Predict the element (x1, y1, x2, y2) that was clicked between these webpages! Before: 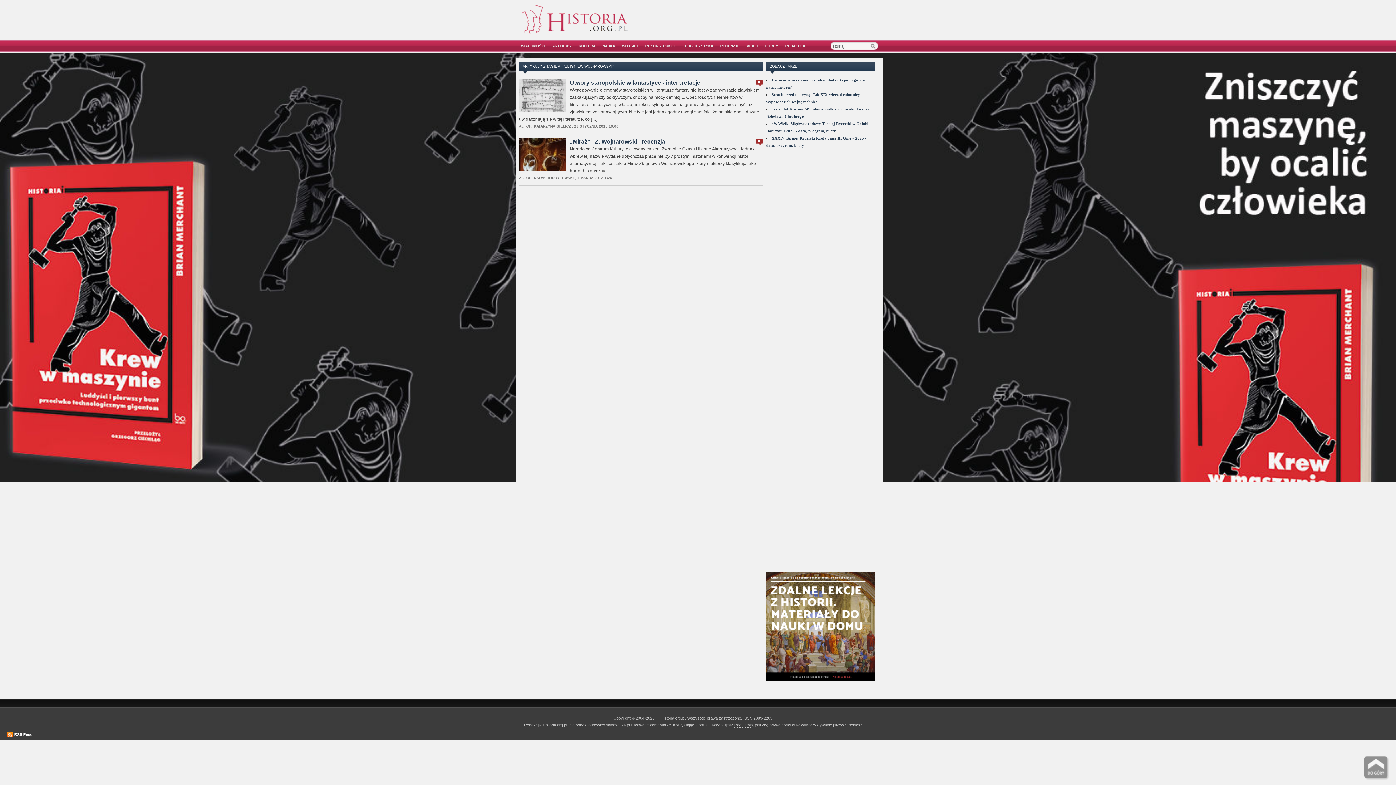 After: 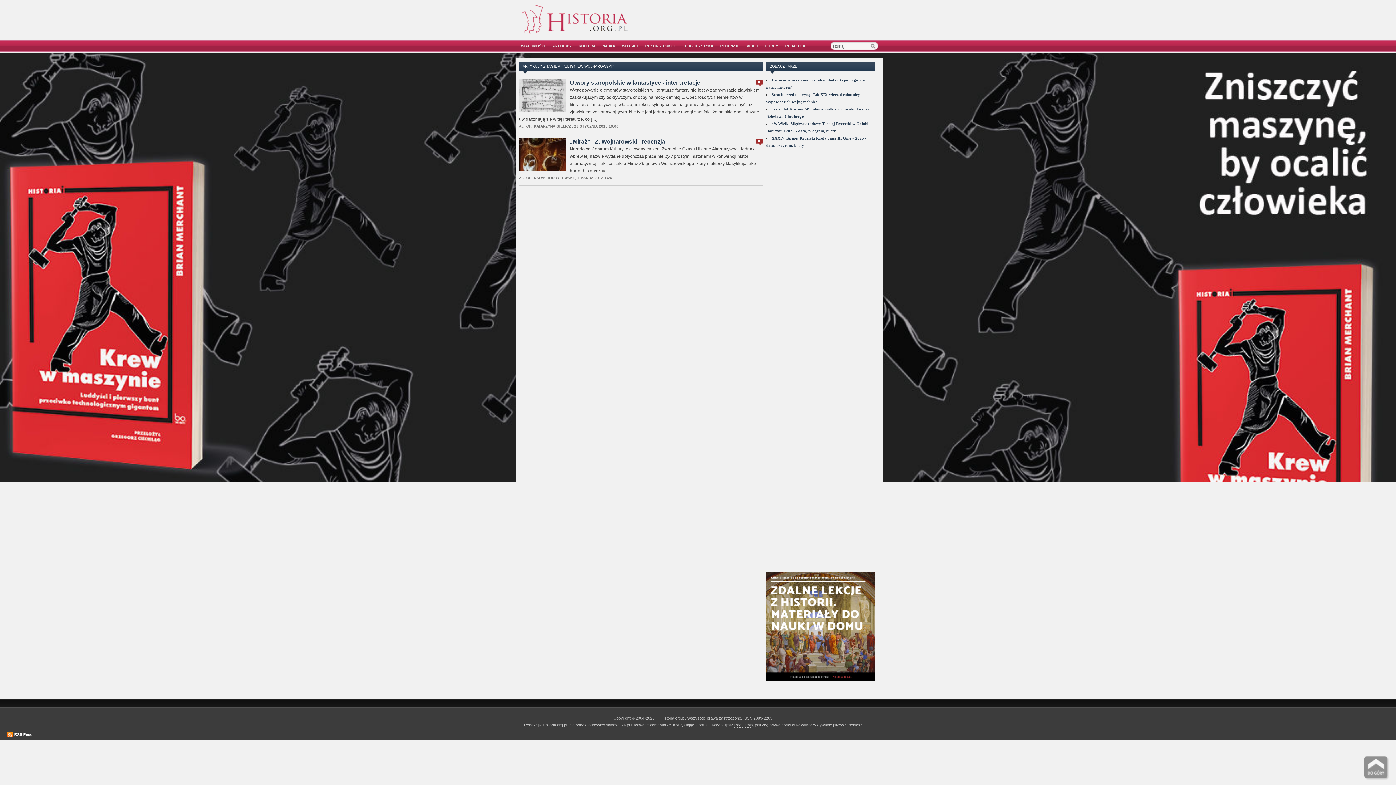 Action: bbox: (876, 52, 1396, 434)